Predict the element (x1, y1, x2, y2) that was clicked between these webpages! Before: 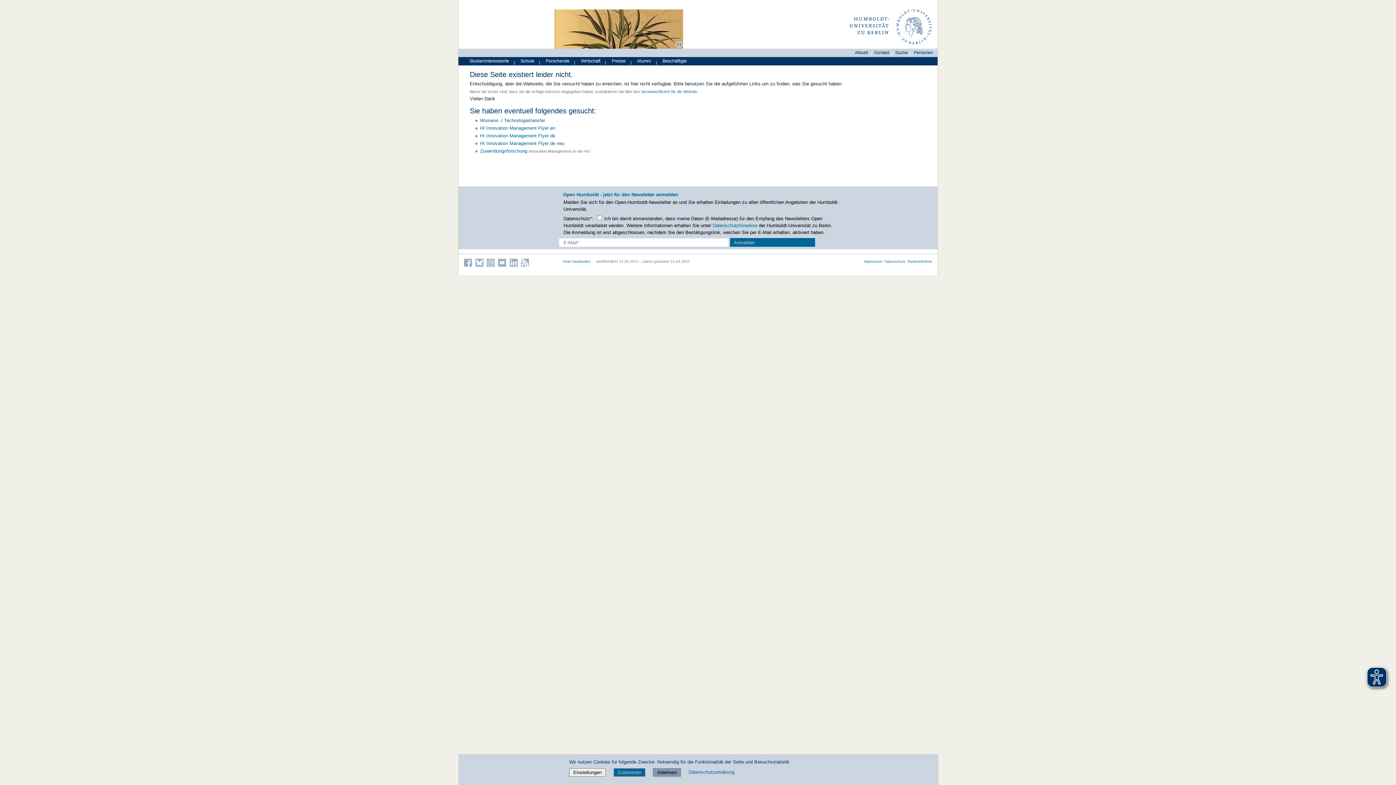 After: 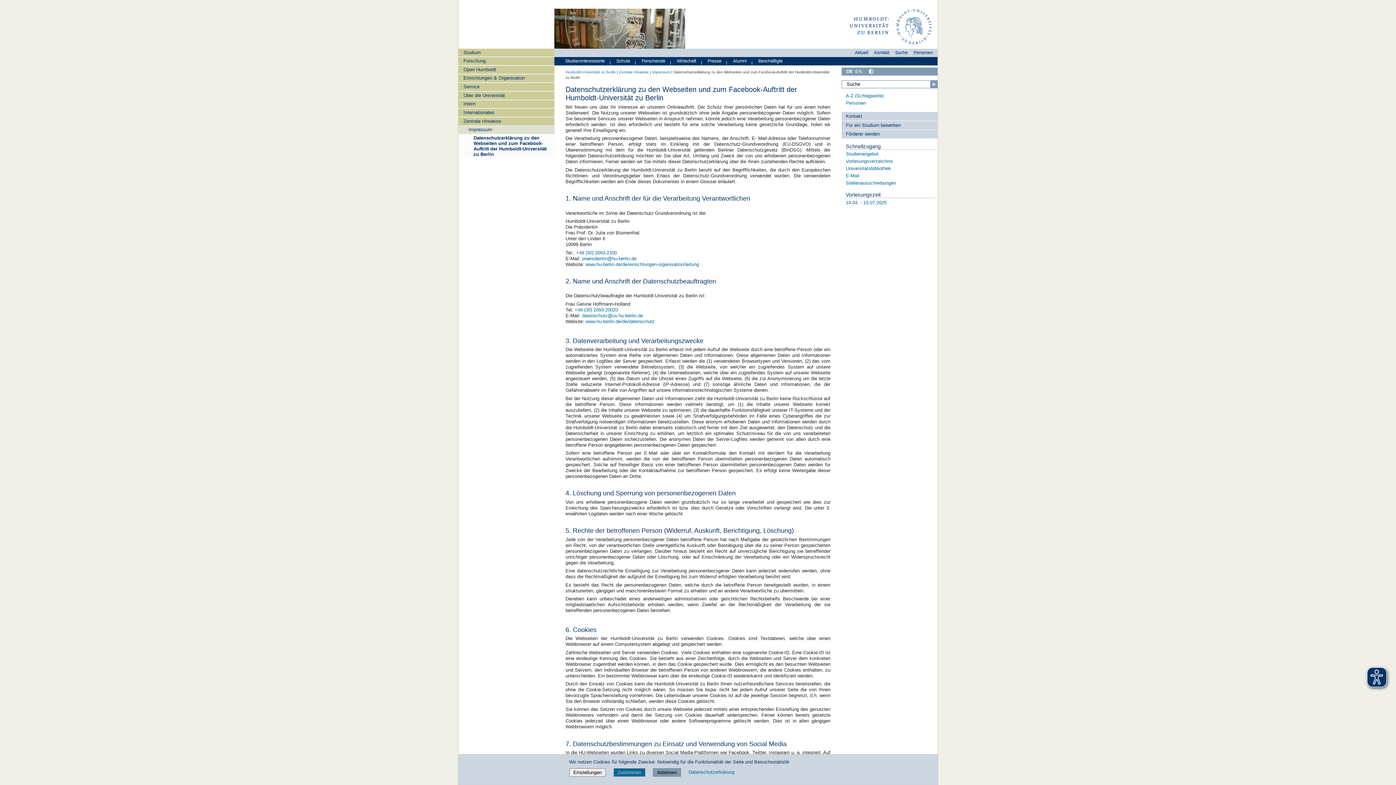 Action: bbox: (884, 259, 905, 263) label: Datenschutz